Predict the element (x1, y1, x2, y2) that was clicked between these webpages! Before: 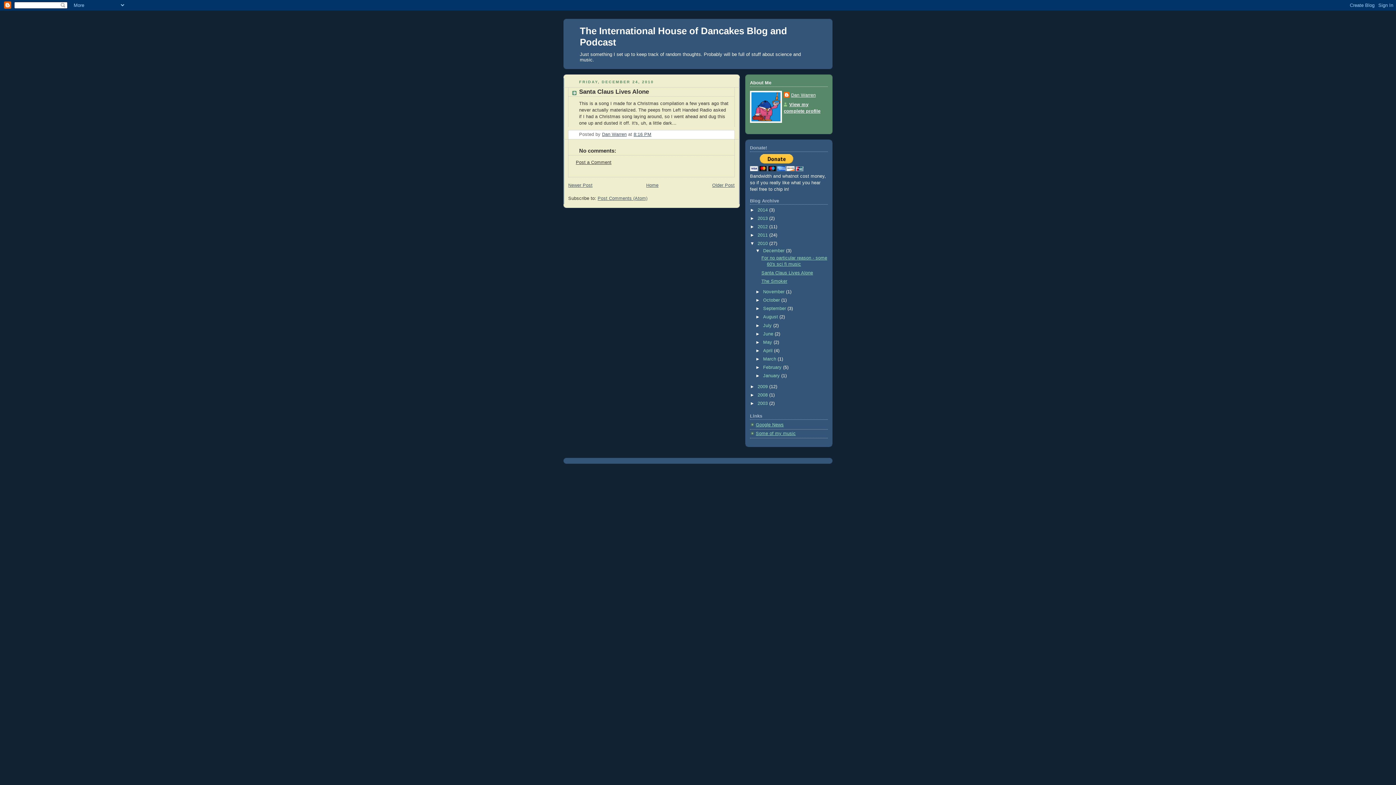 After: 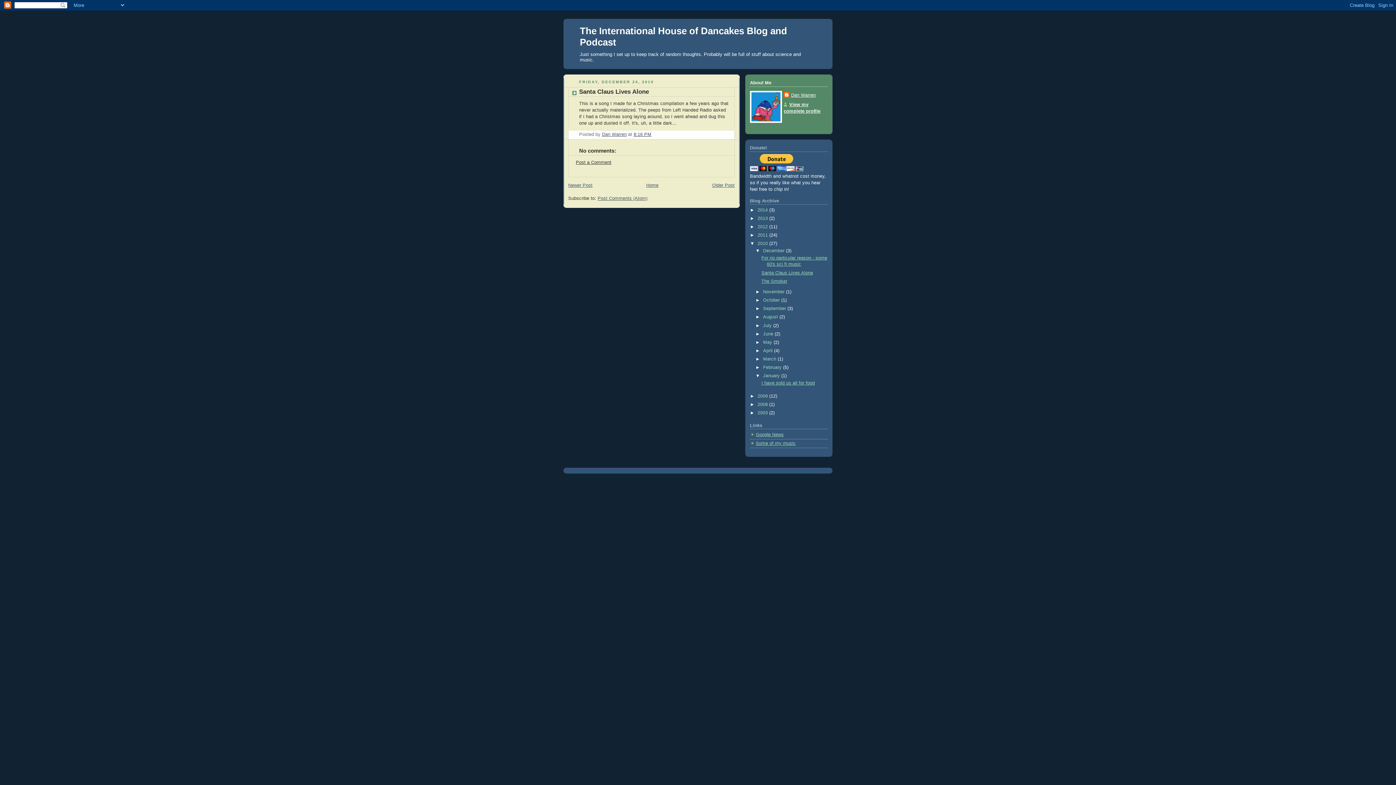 Action: bbox: (755, 373, 763, 378) label: ►  